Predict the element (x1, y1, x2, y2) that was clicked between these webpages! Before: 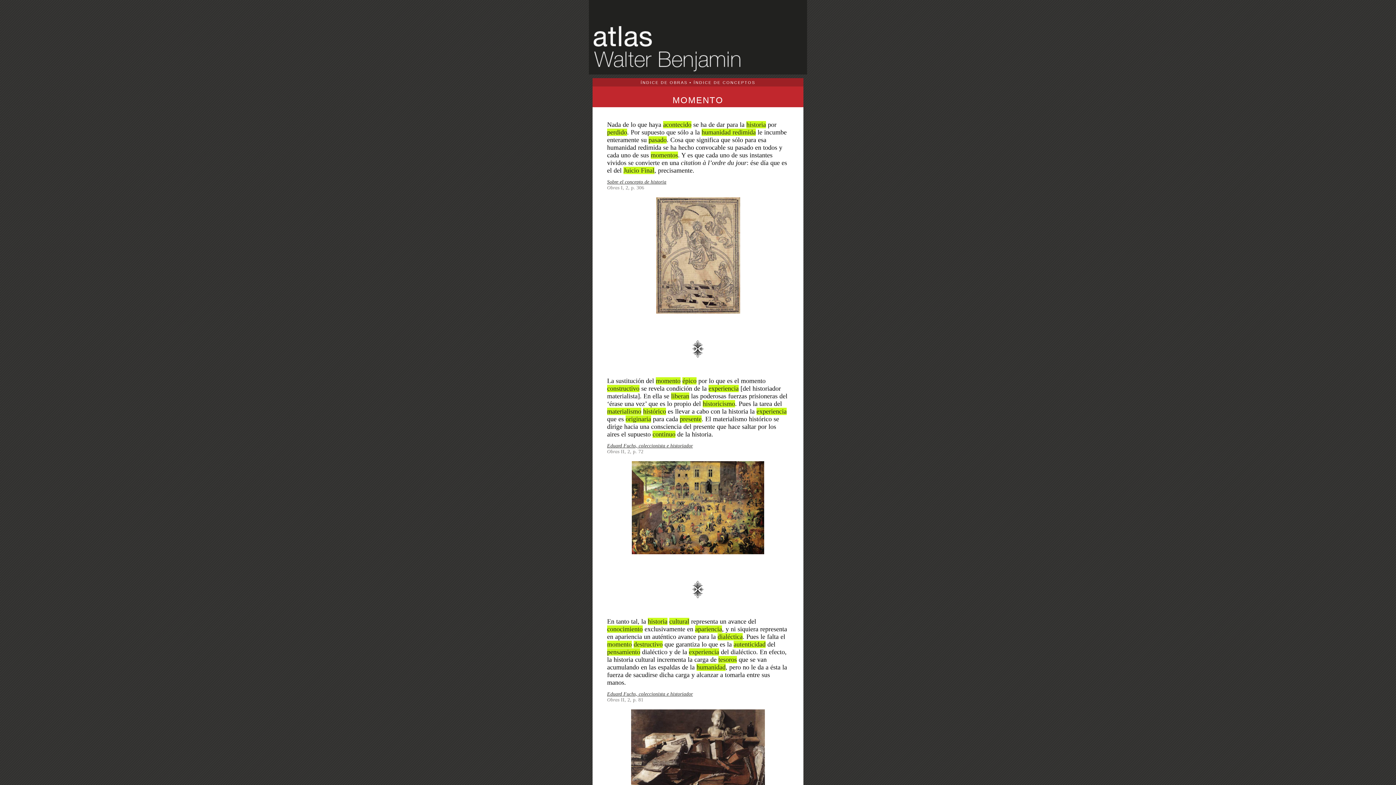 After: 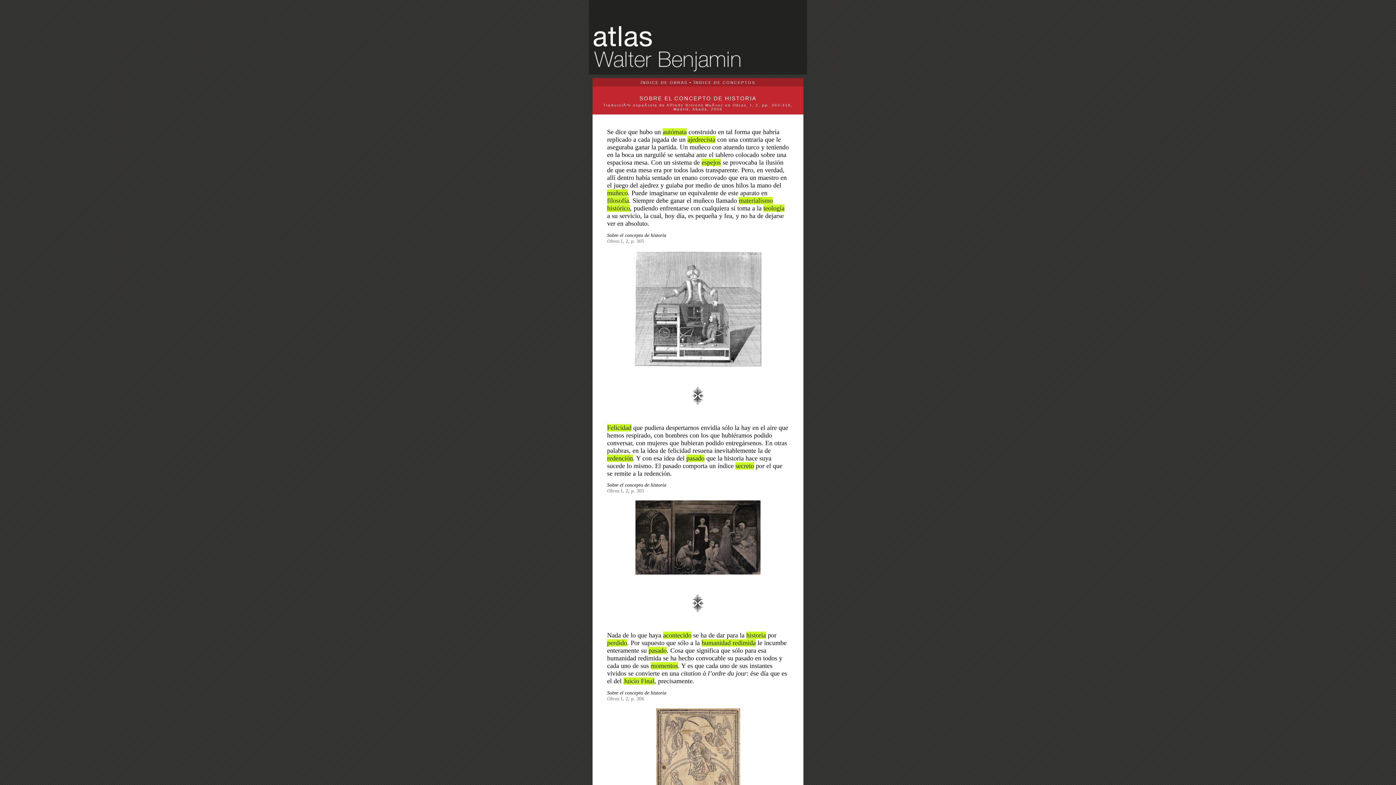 Action: label: Sobre el concepto de historia bbox: (607, 179, 666, 184)